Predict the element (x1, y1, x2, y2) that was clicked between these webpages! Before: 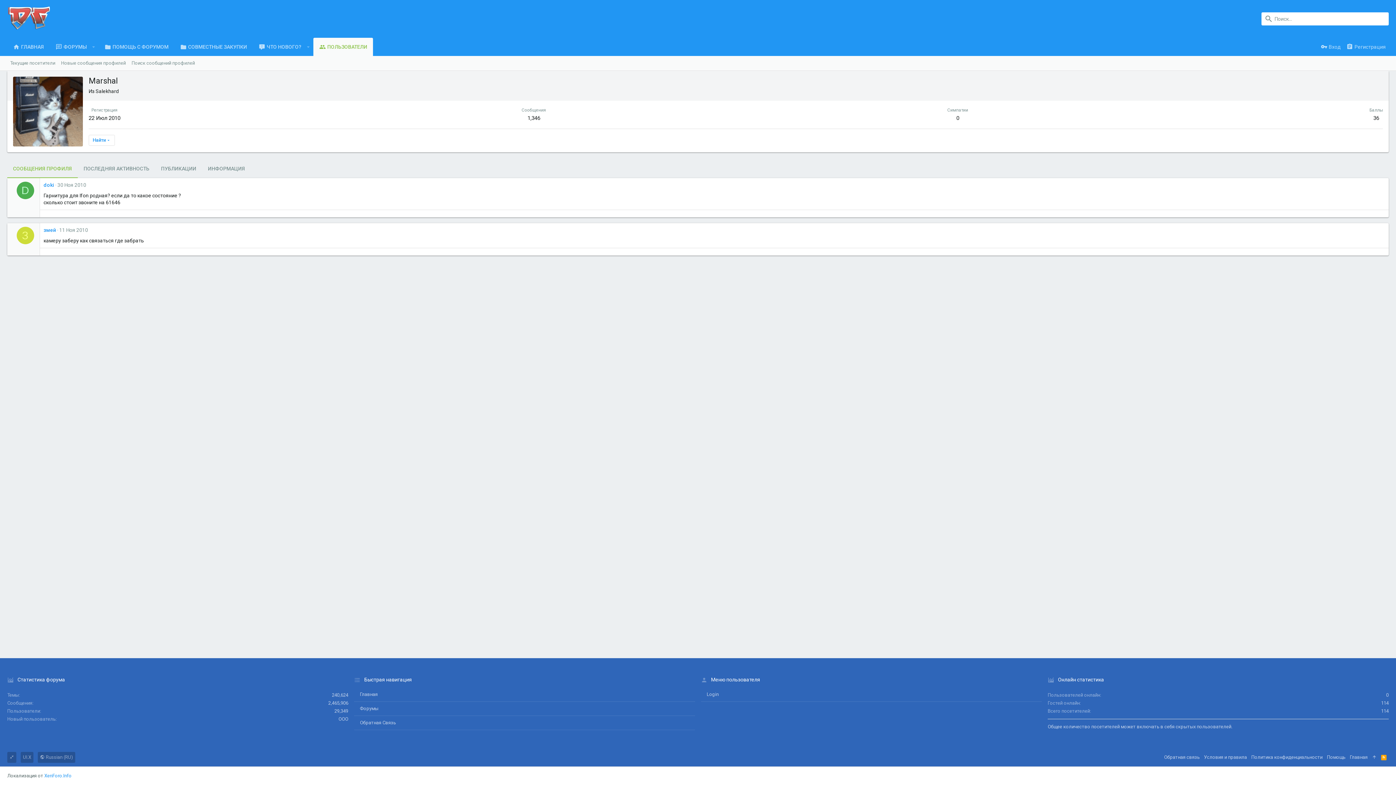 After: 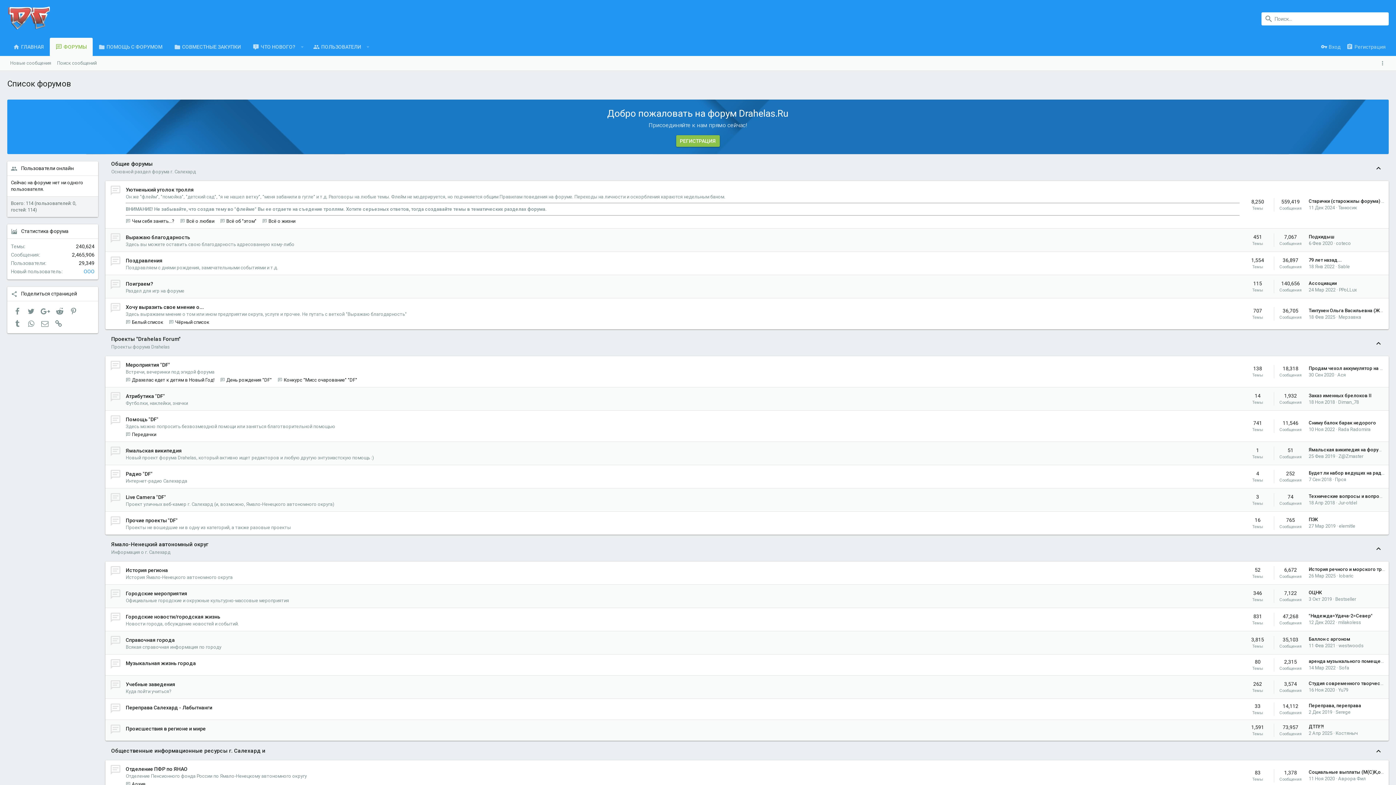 Action: bbox: (7, 37, 49, 56) label: ГЛАВНАЯ